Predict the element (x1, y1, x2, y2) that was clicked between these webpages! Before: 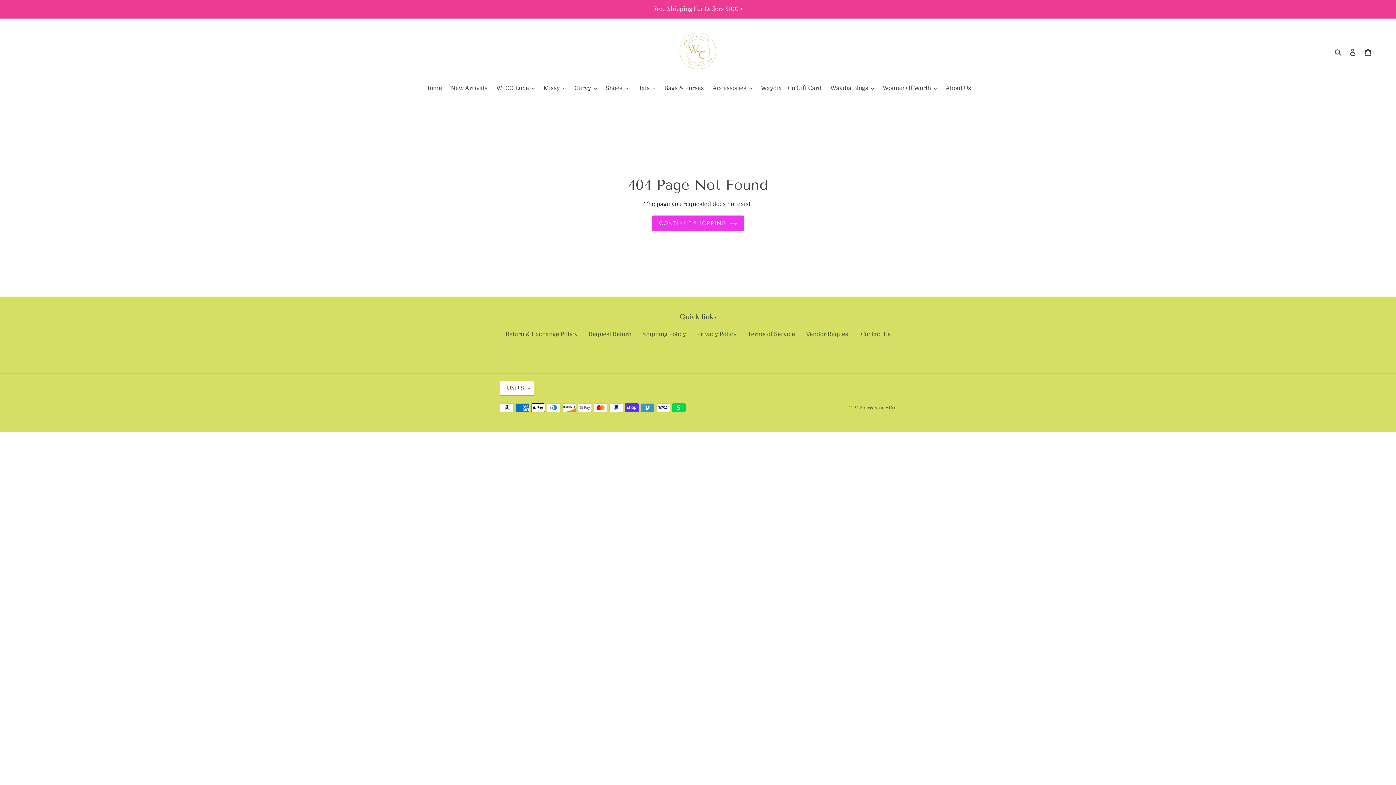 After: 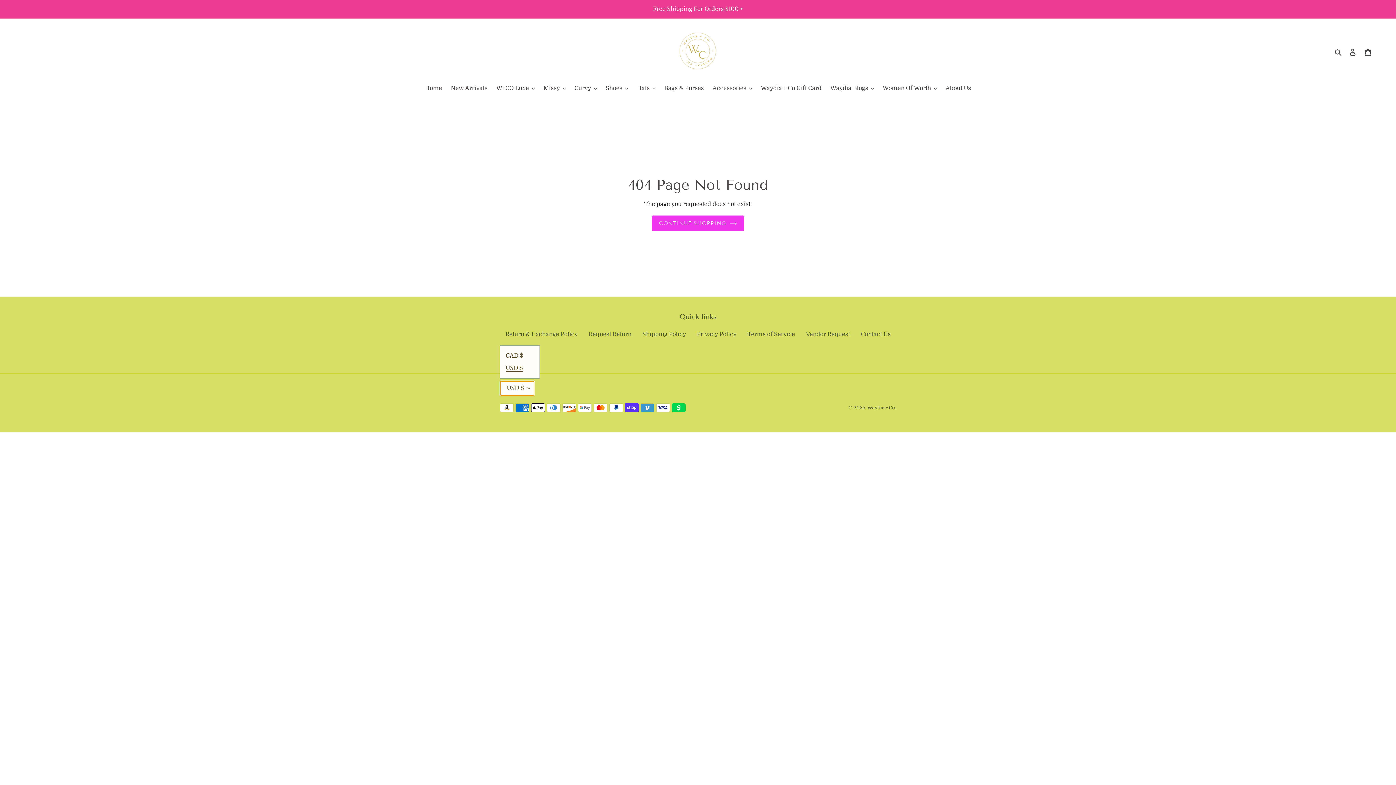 Action: label: USD $ bbox: (500, 381, 534, 395)